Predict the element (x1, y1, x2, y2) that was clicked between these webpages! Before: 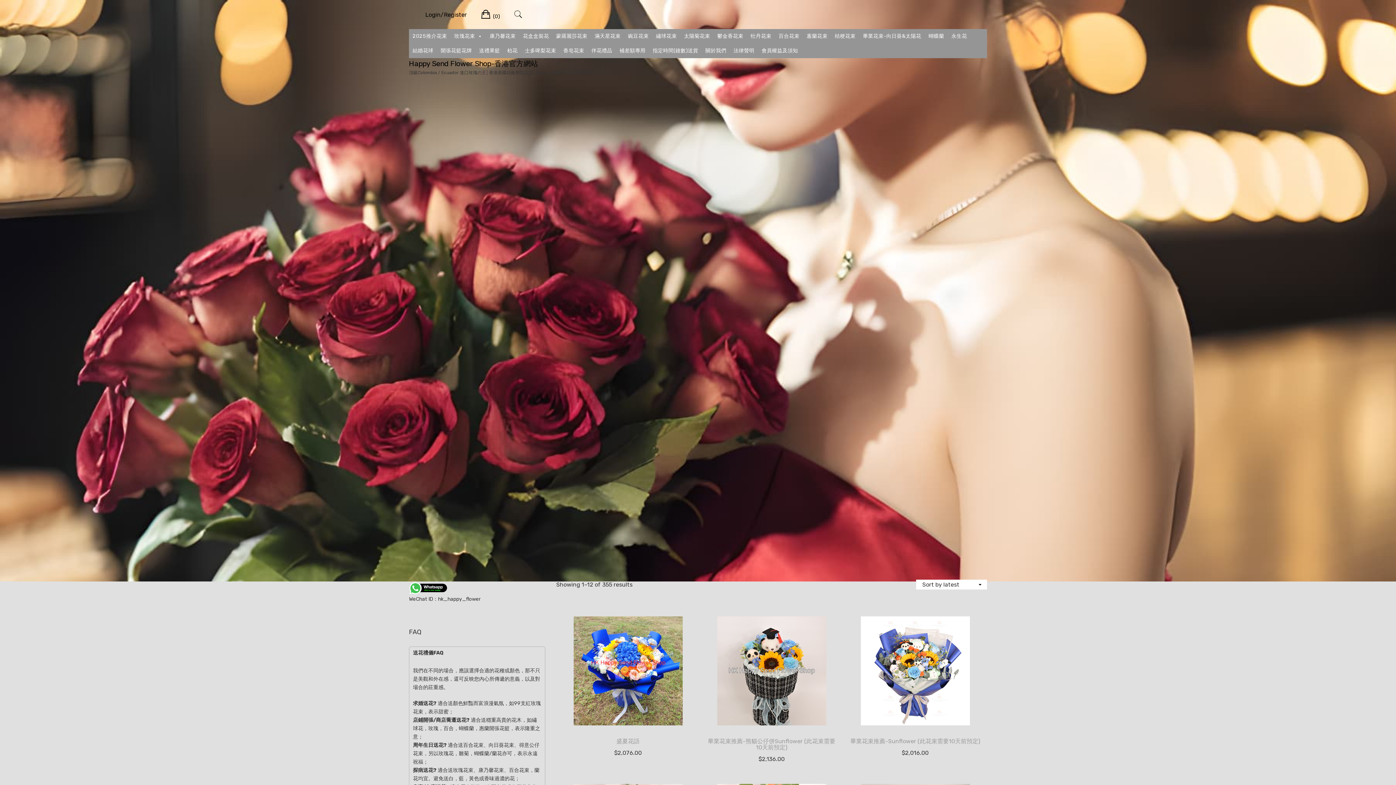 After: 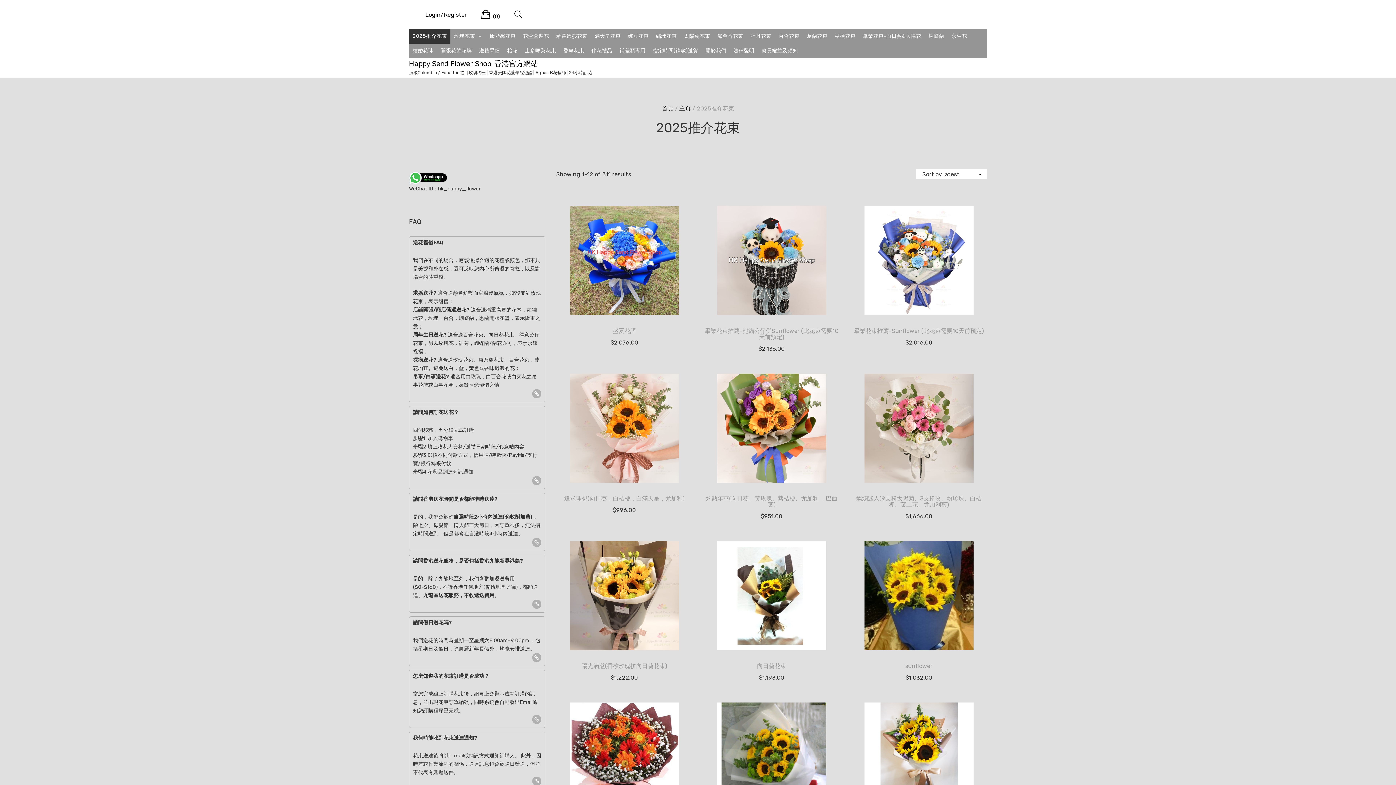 Action: bbox: (409, 29, 450, 43) label: 2025推介花束